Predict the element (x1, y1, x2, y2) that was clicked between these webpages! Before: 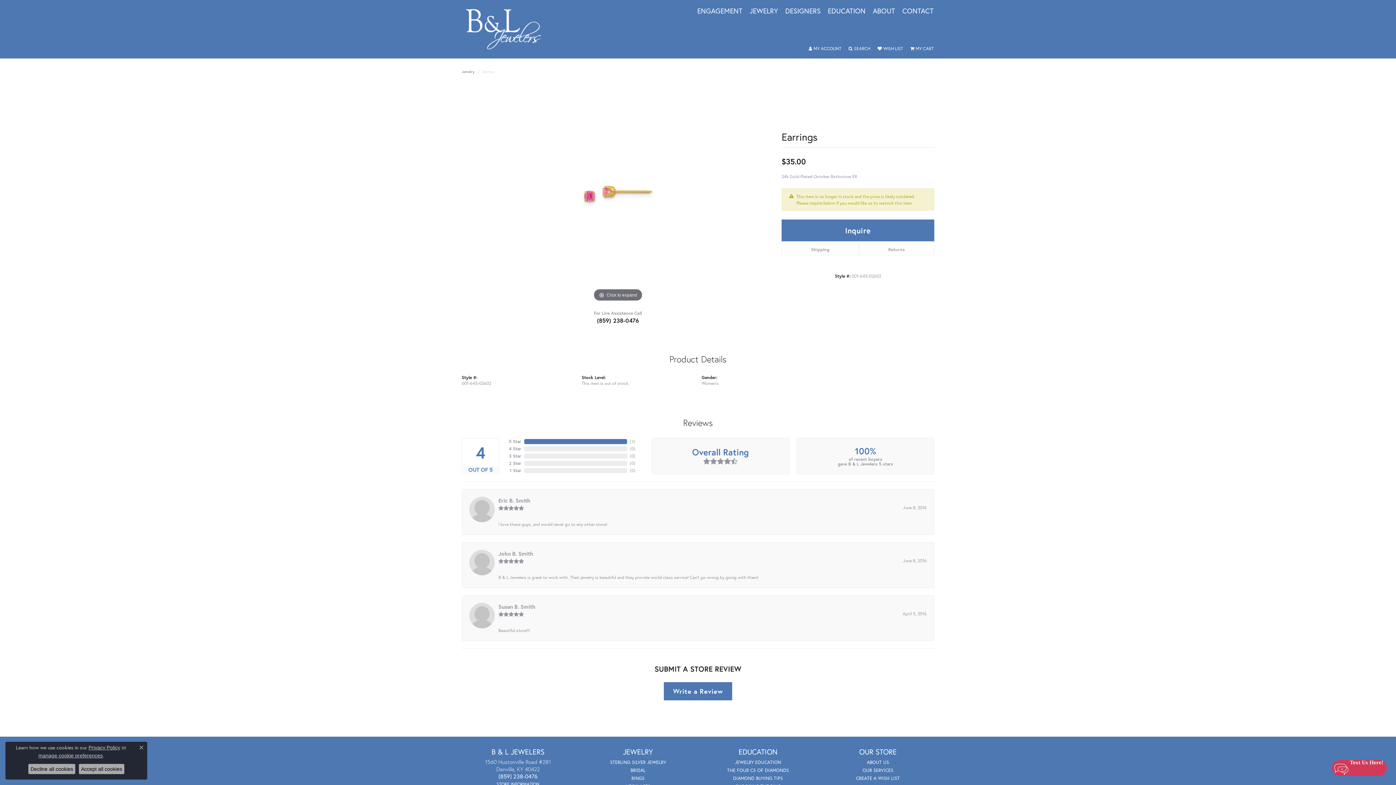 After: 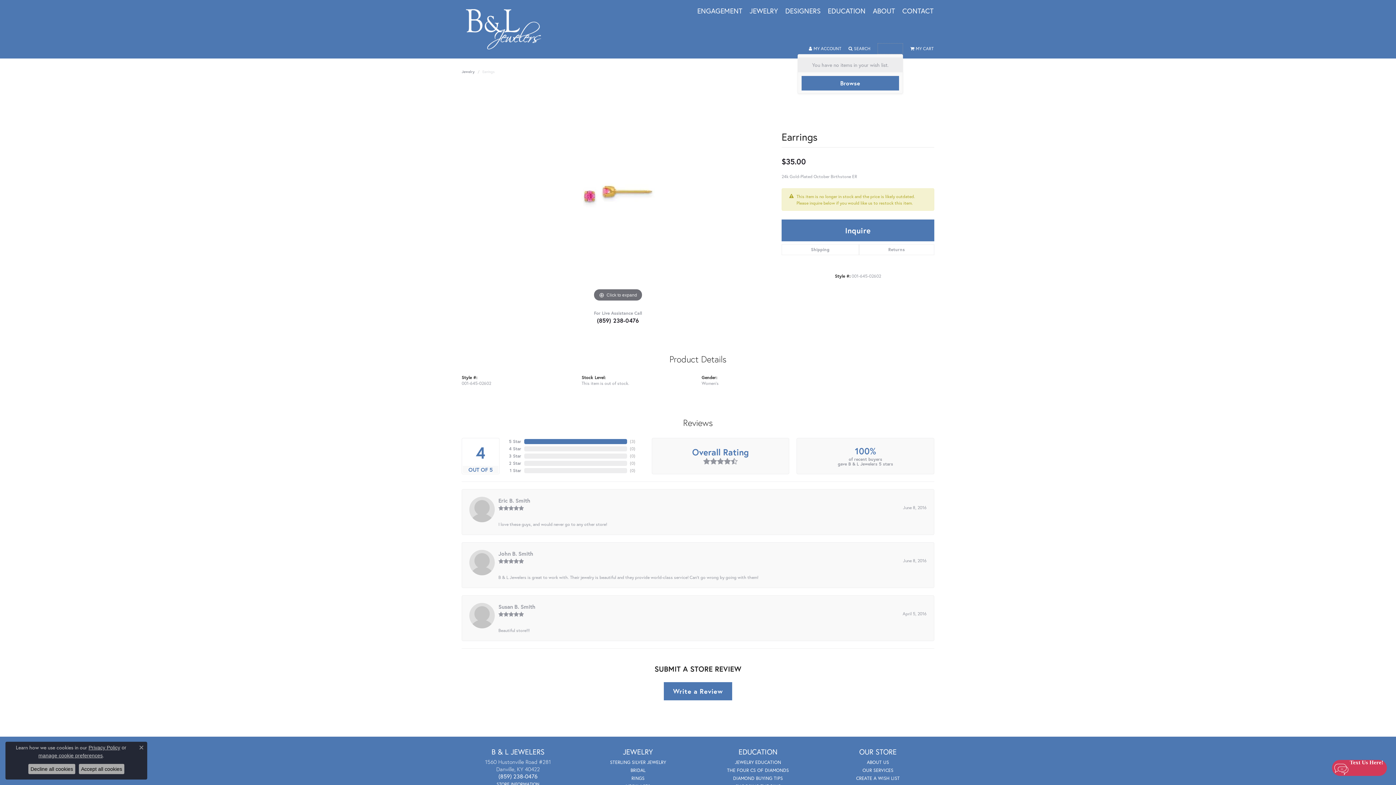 Action: label: My Wish List bbox: (877, 43, 903, 54)